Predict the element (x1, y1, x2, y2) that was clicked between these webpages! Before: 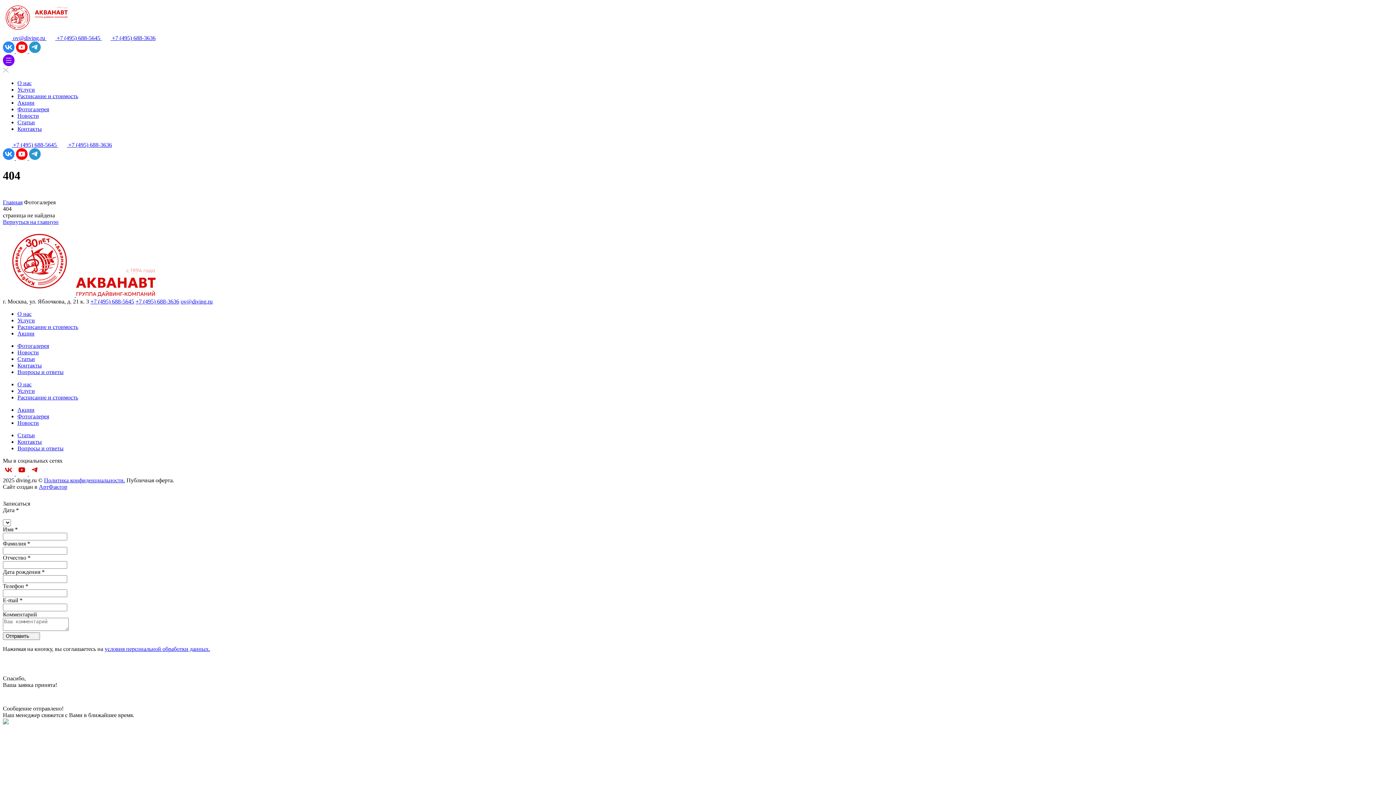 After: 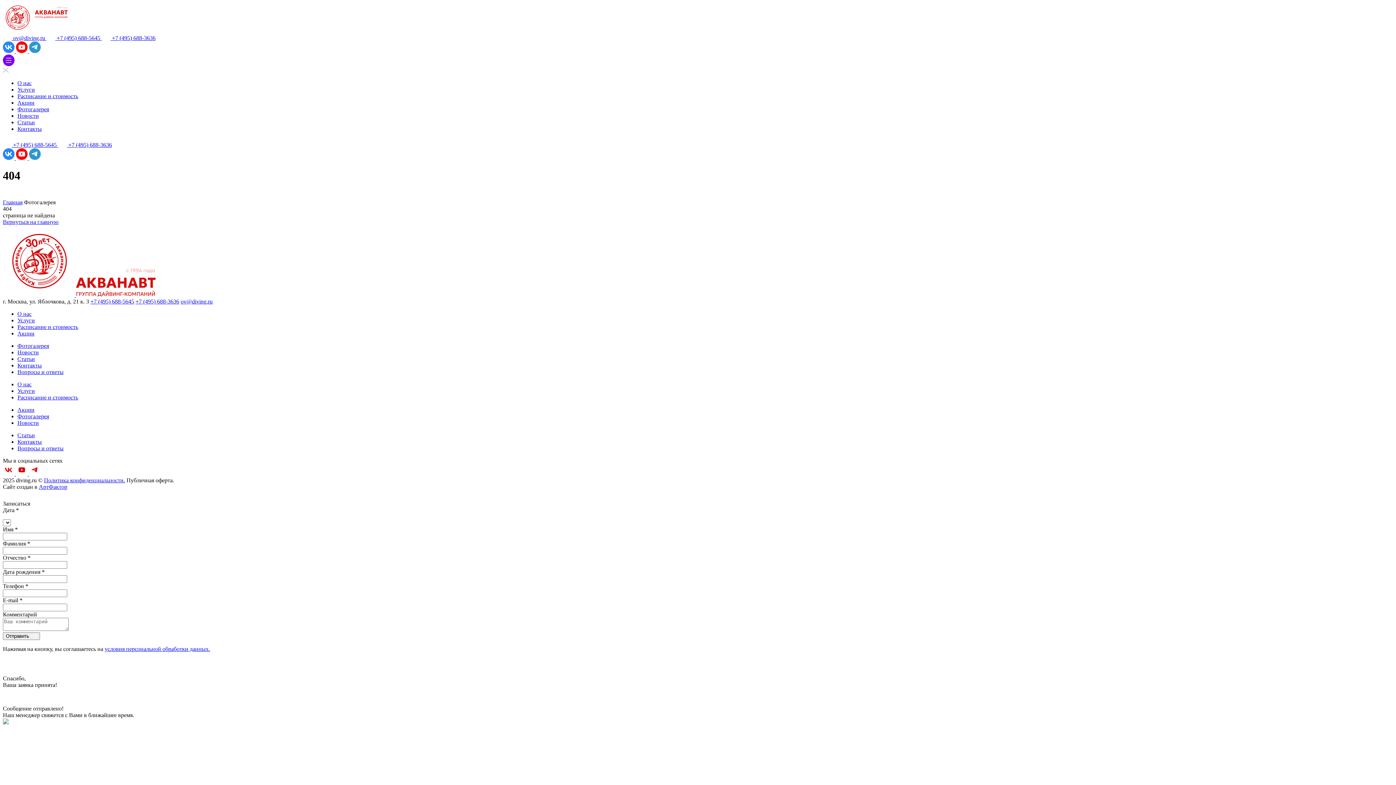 Action: bbox: (16, 154, 29, 161) label:  